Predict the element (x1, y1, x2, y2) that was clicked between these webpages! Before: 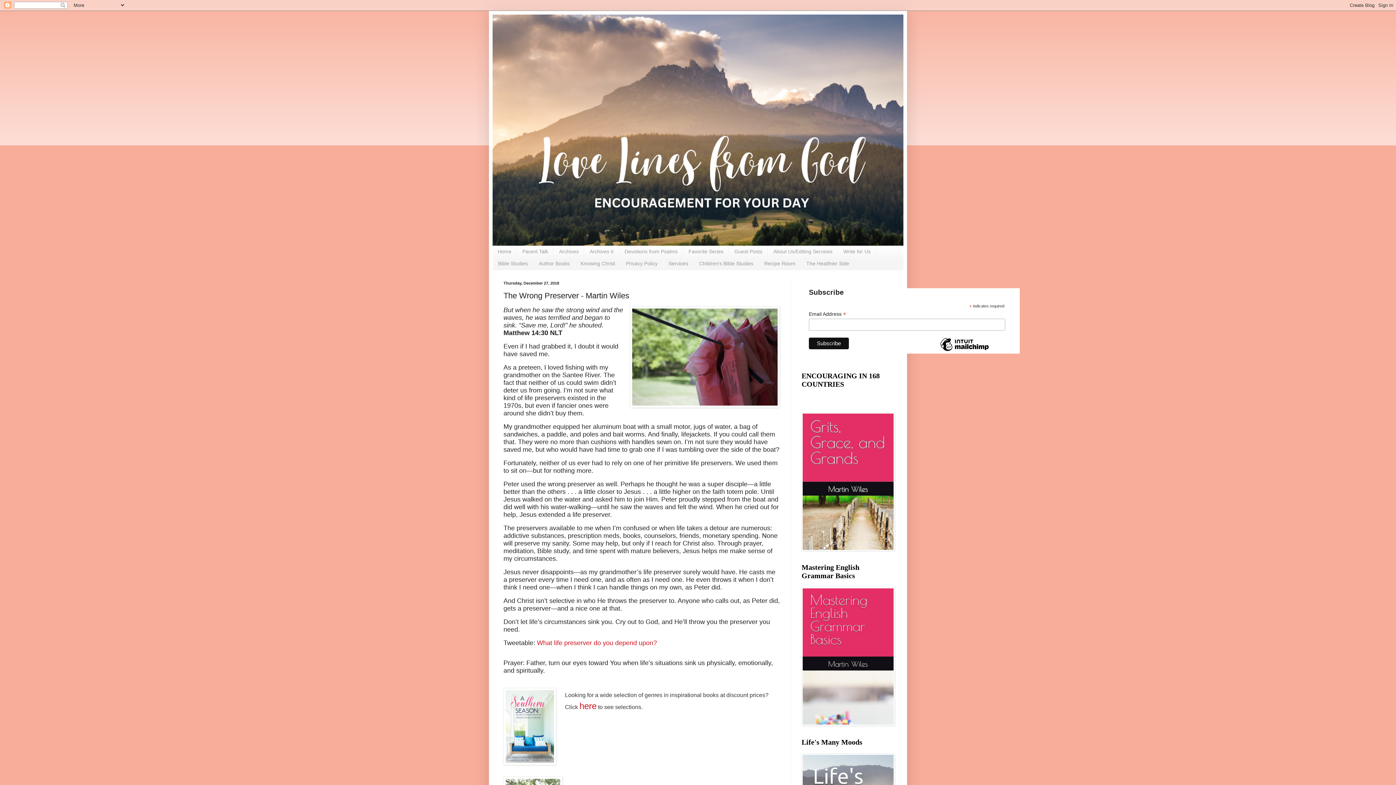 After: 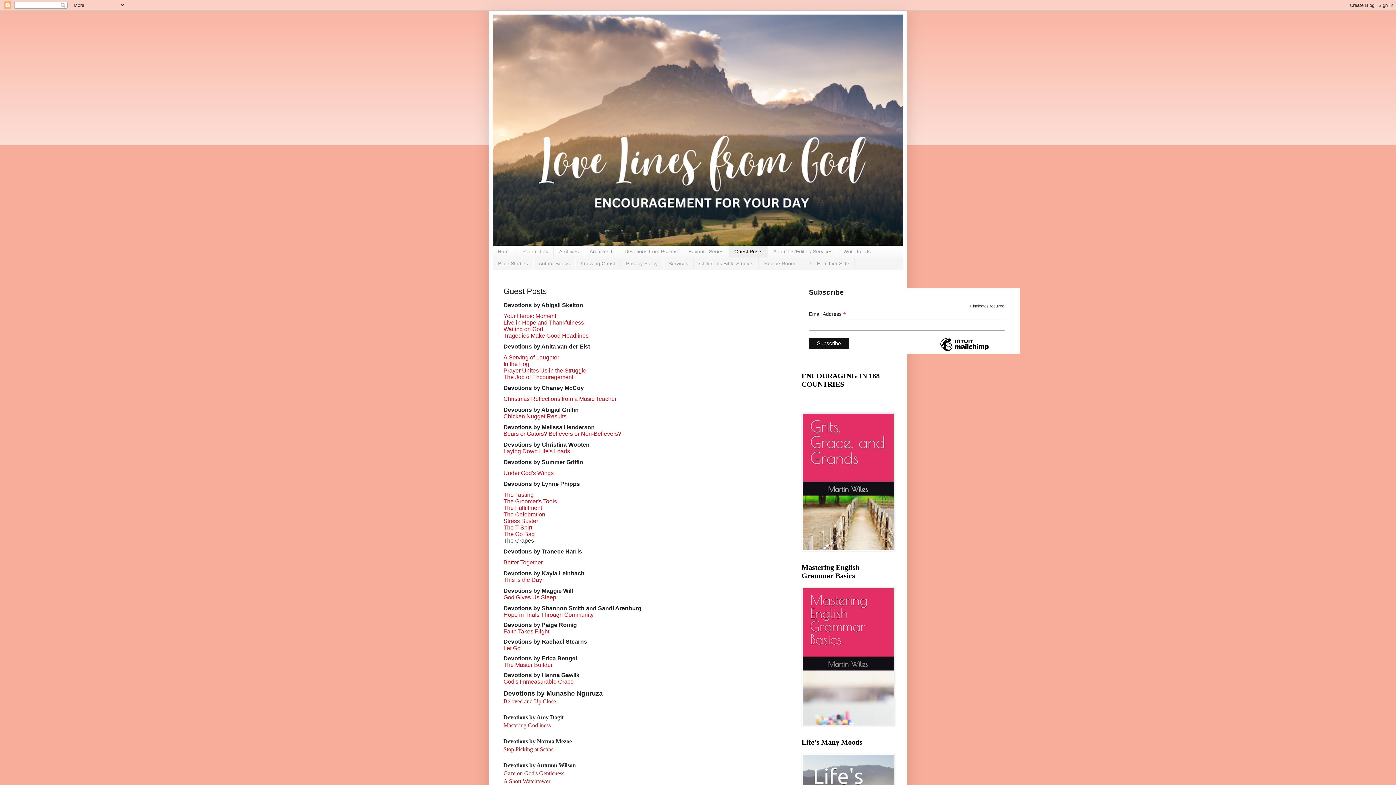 Action: bbox: (729, 245, 768, 257) label: Guest Posts